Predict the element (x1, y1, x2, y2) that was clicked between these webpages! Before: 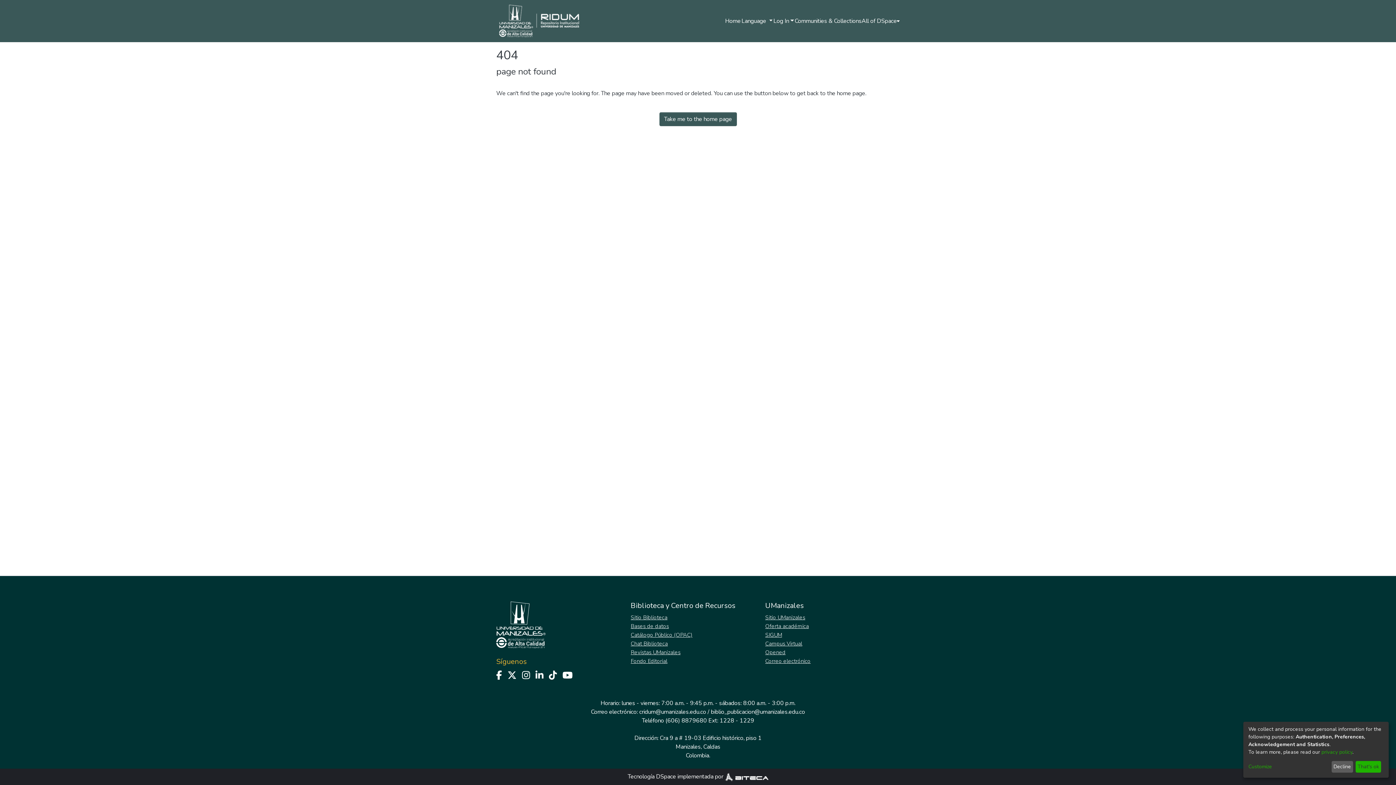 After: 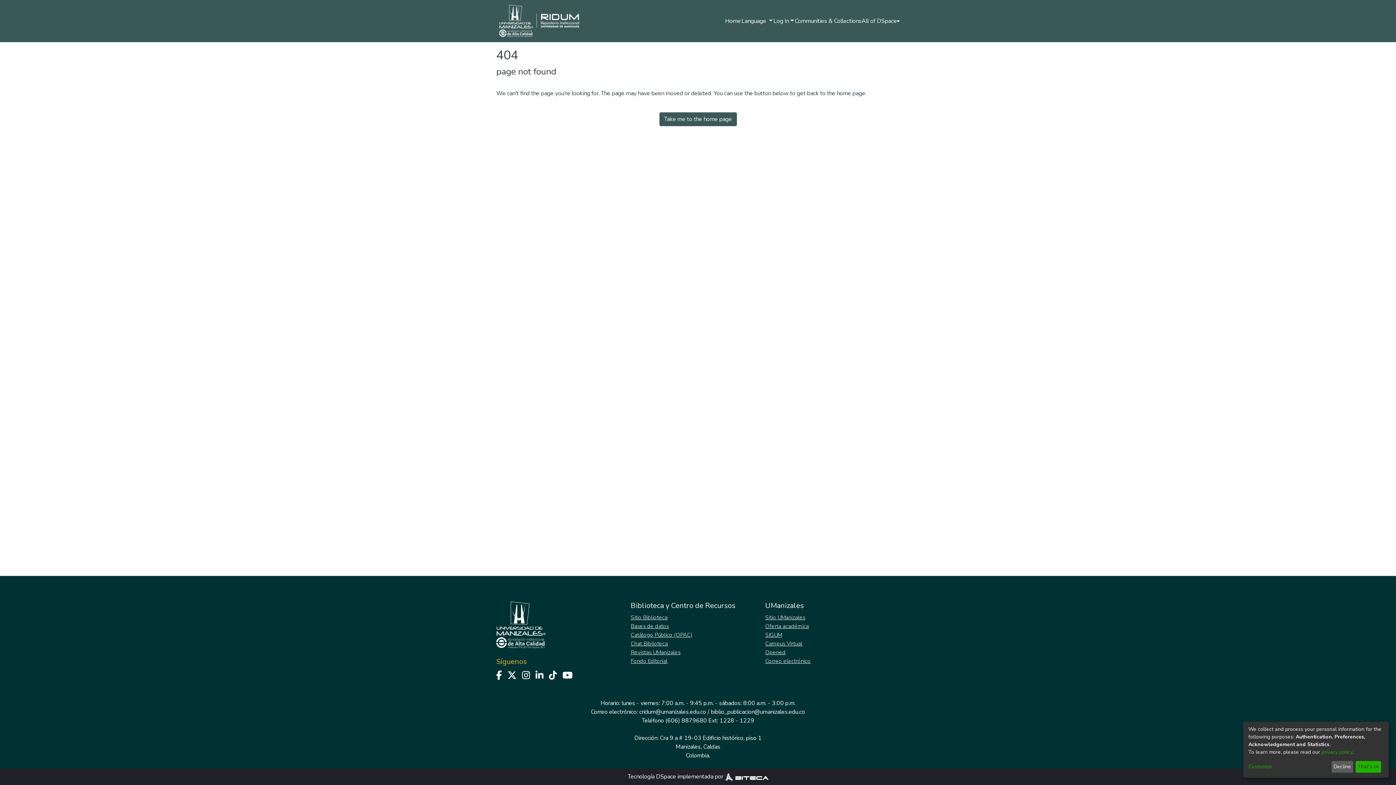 Action: bbox: (535, 669, 549, 682)